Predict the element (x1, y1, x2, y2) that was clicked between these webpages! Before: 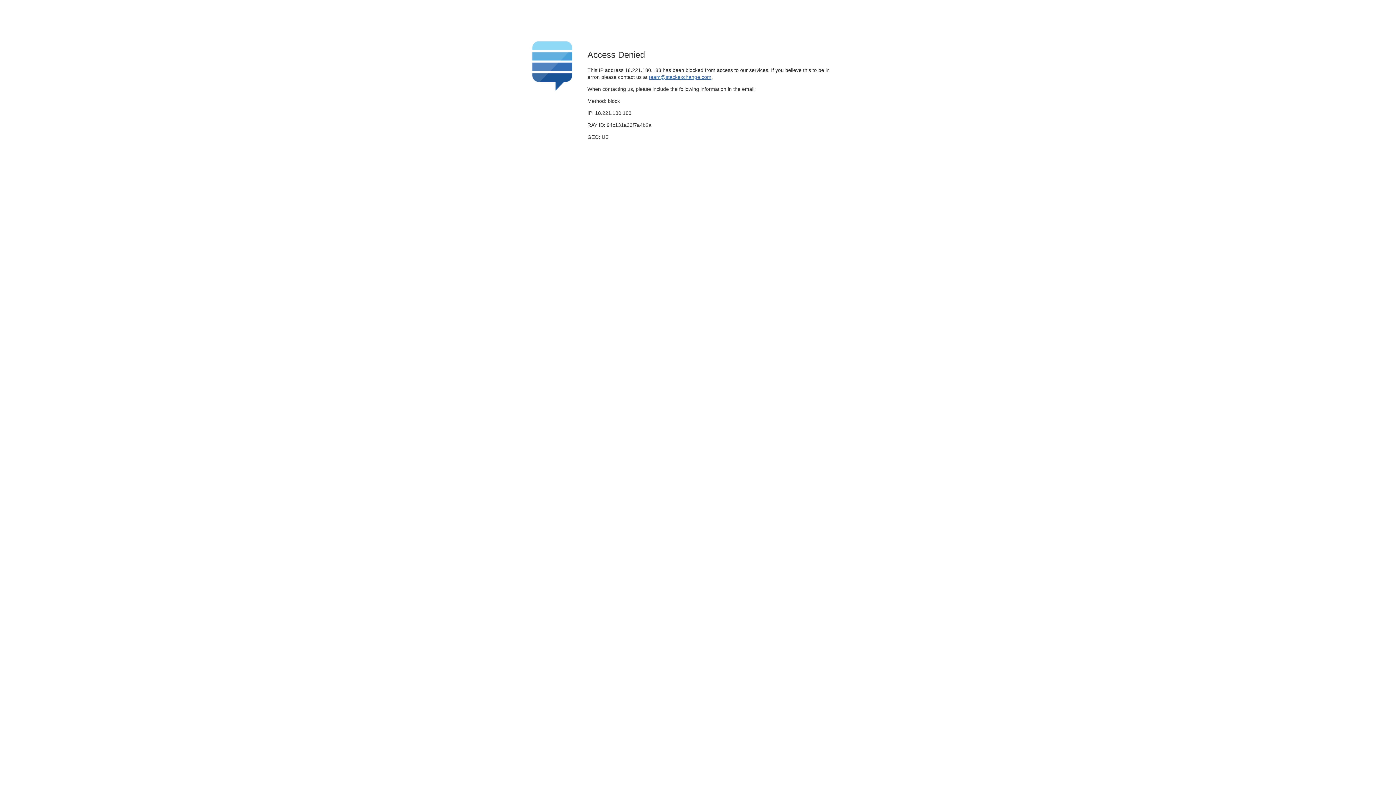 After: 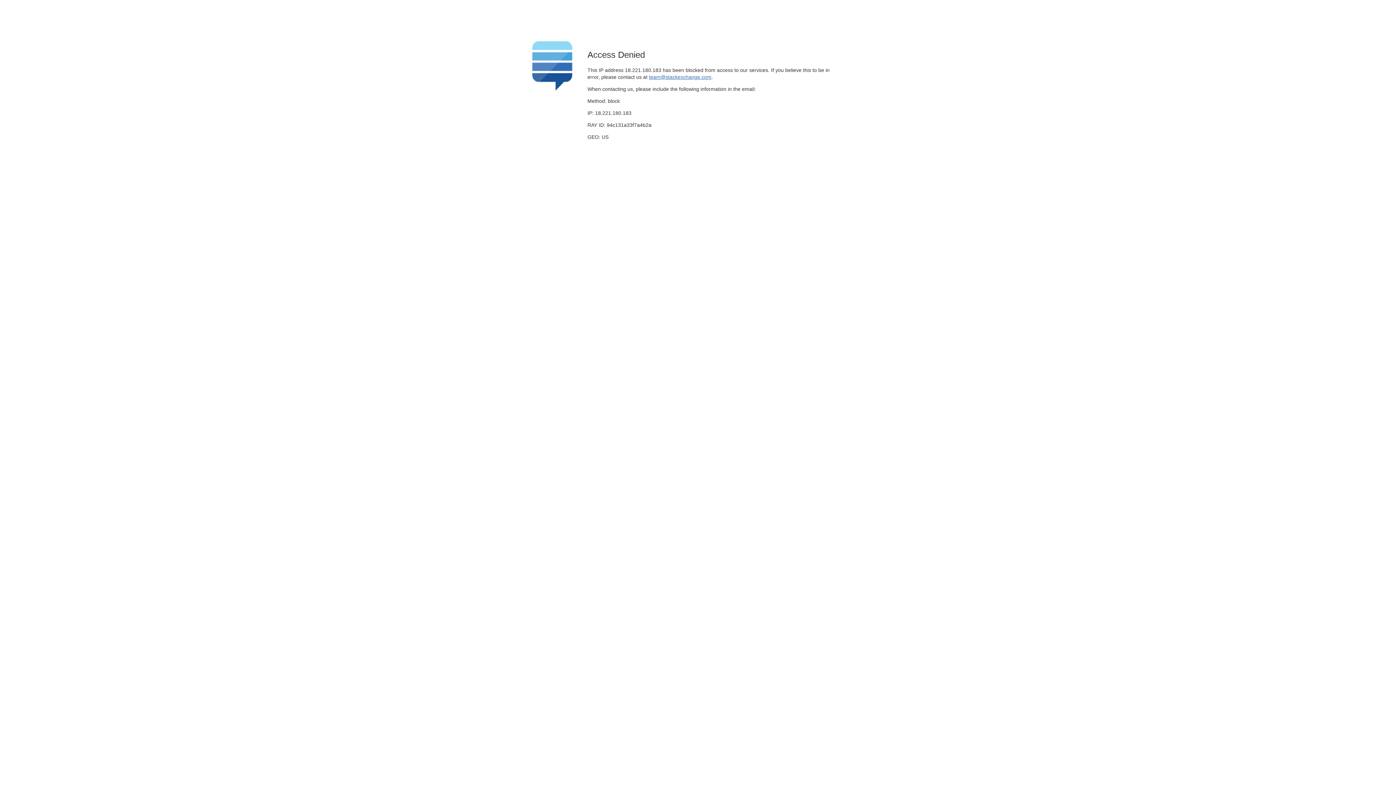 Action: bbox: (649, 74, 711, 79) label: team@stackexchange.com